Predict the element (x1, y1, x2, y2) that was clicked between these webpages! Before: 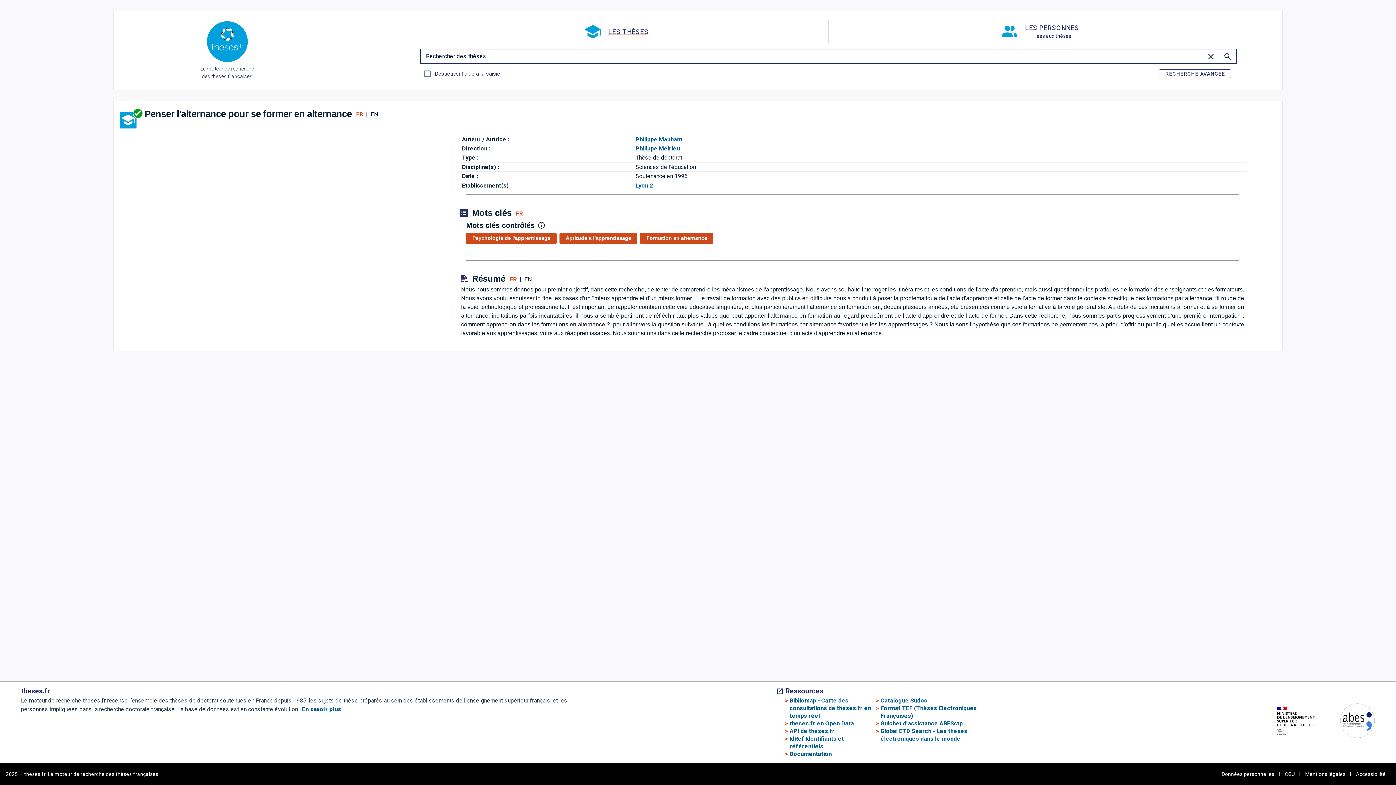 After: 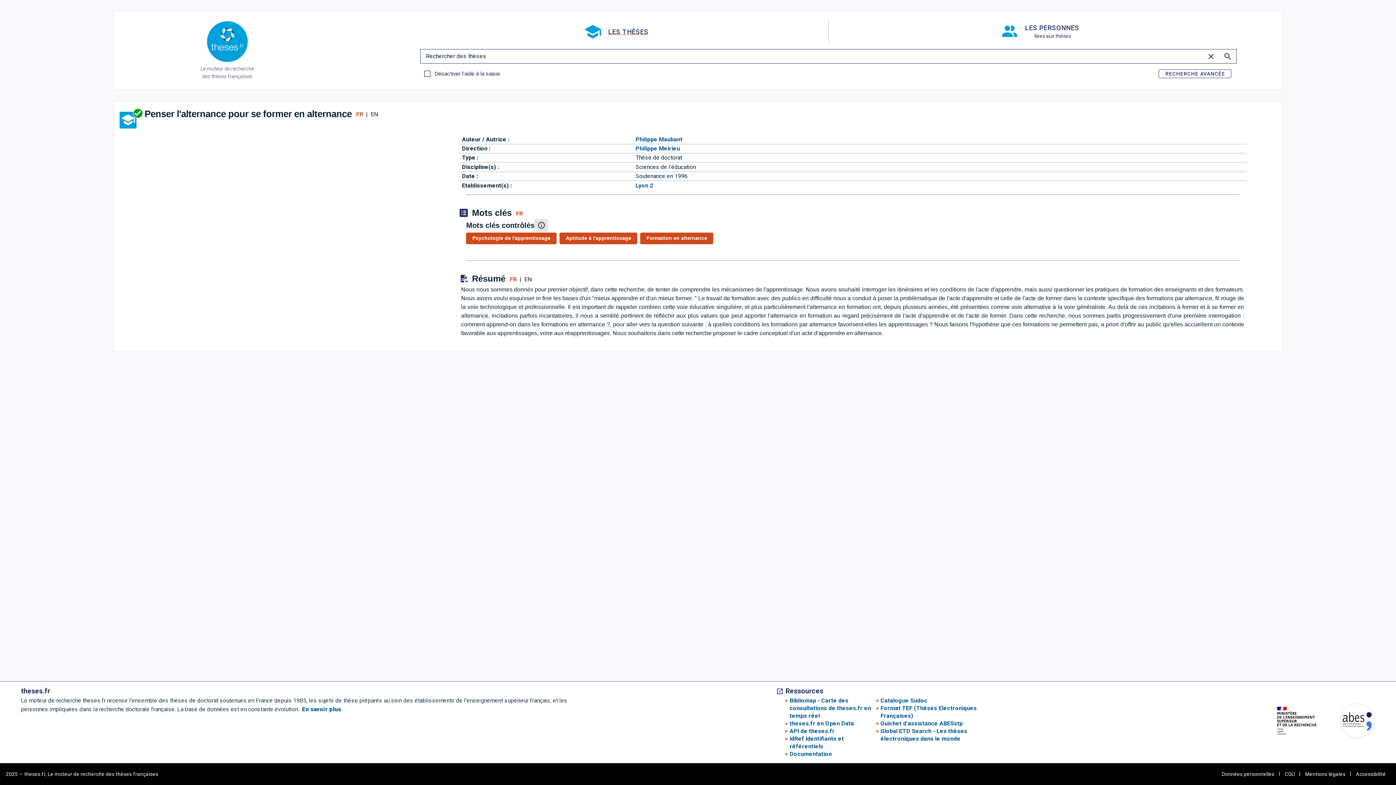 Action: bbox: (534, 218, 548, 231) label: INFORMATIONS SUR LES MOTS CLÉS